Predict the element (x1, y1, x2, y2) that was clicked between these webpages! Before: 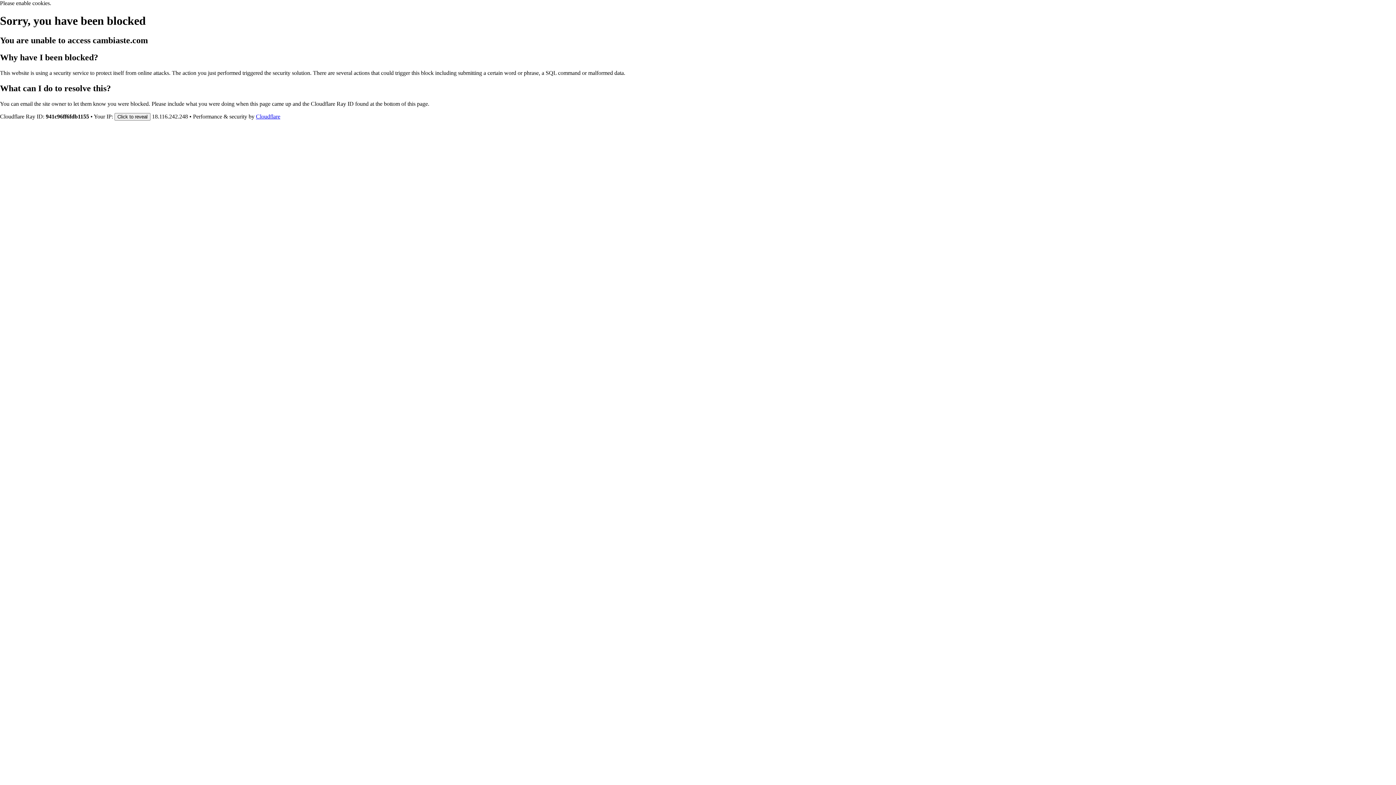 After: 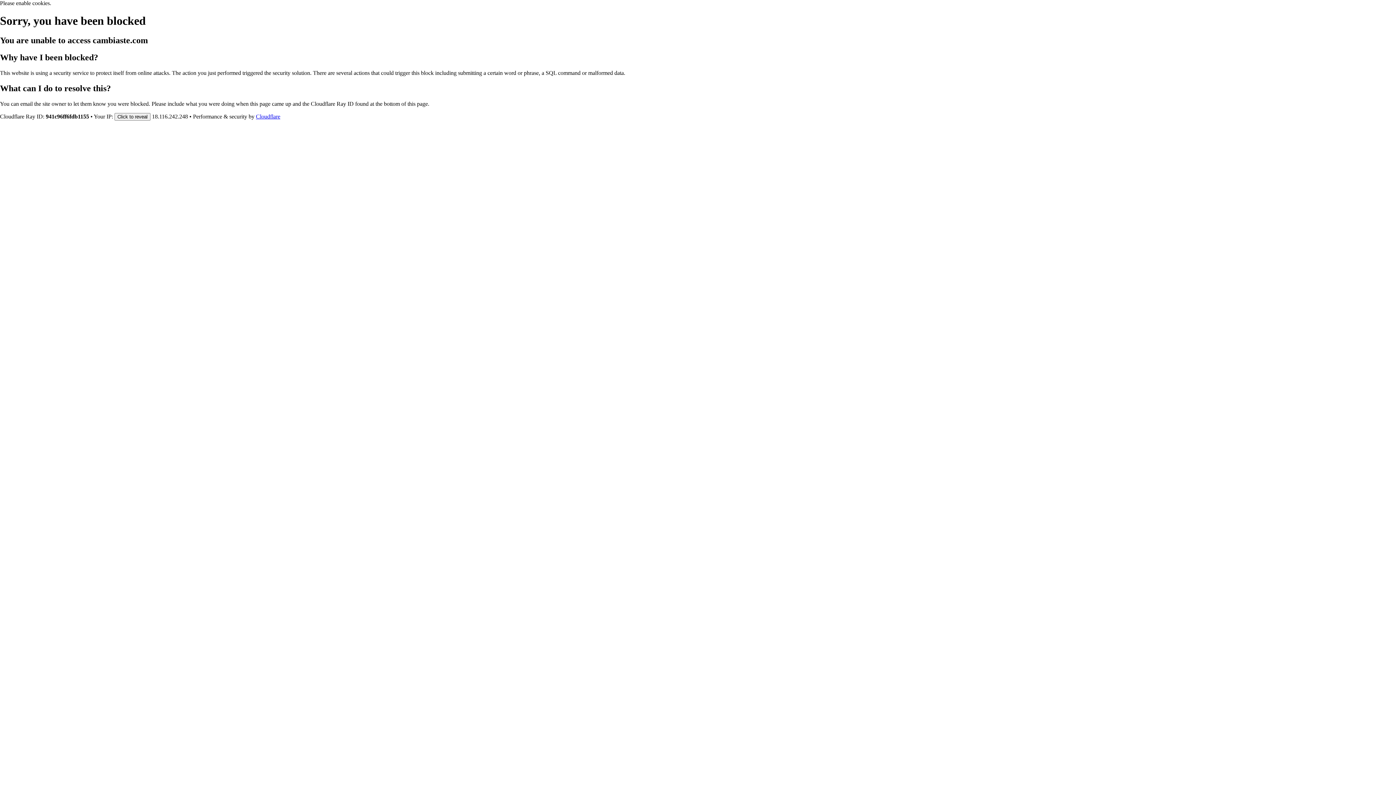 Action: label: Cloudflare bbox: (256, 113, 280, 119)